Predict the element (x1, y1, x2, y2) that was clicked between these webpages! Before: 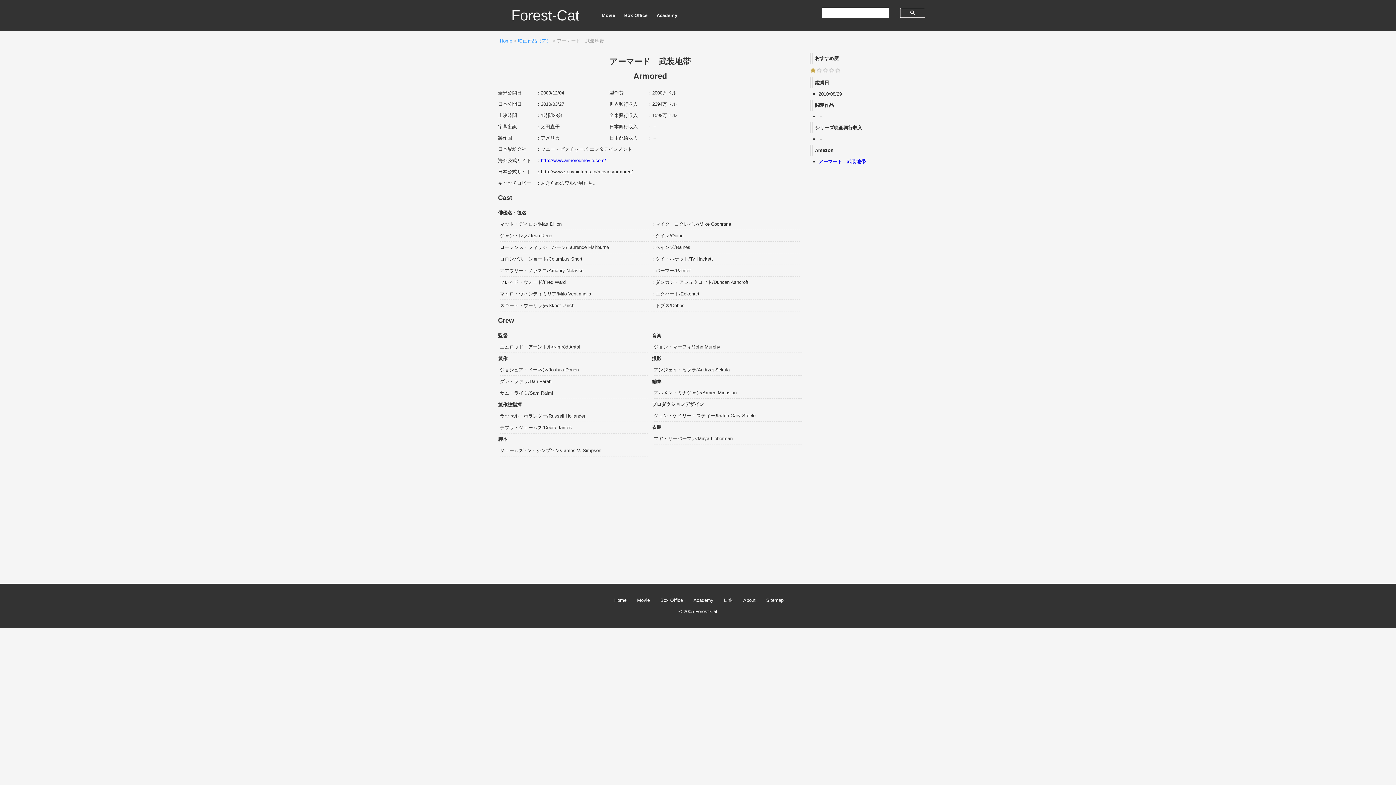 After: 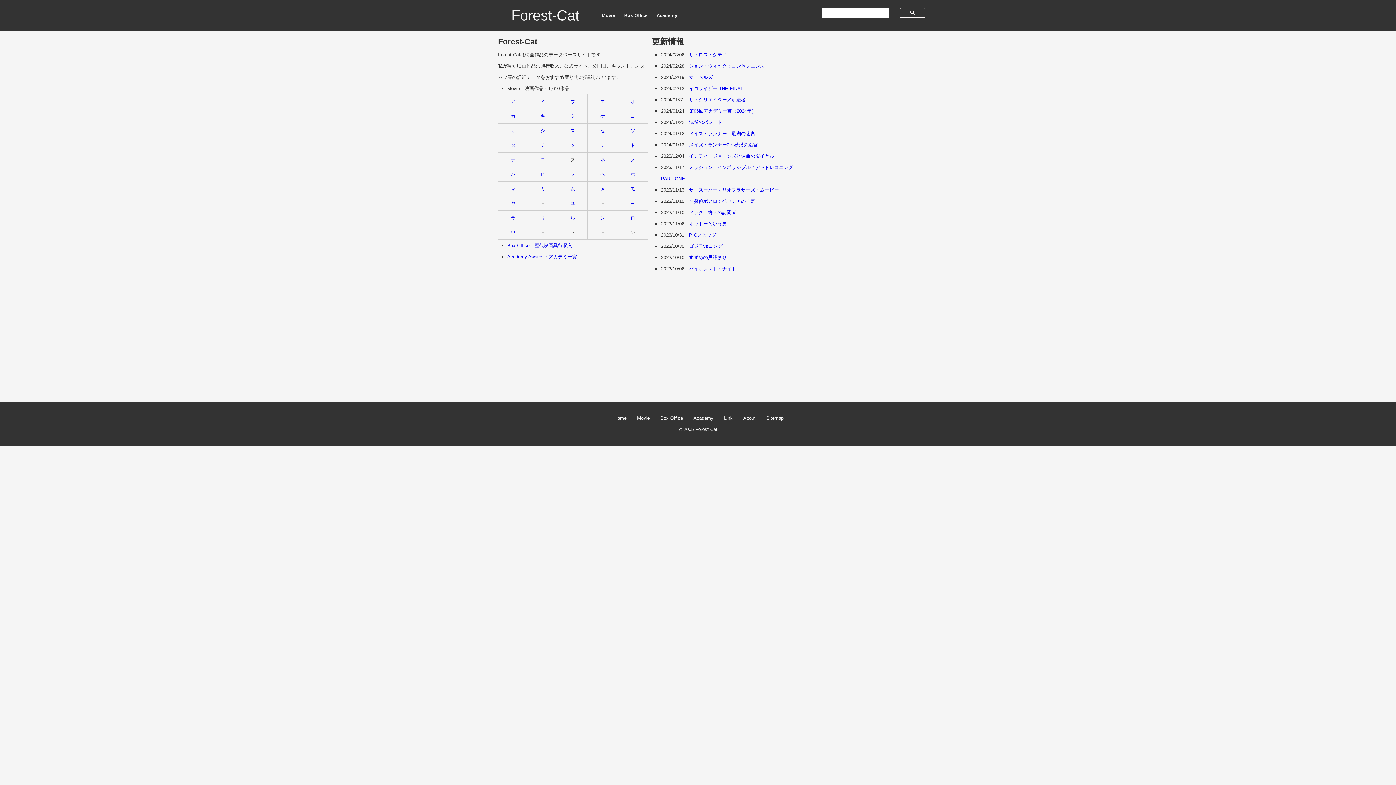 Action: label: Home bbox: (500, 38, 512, 43)